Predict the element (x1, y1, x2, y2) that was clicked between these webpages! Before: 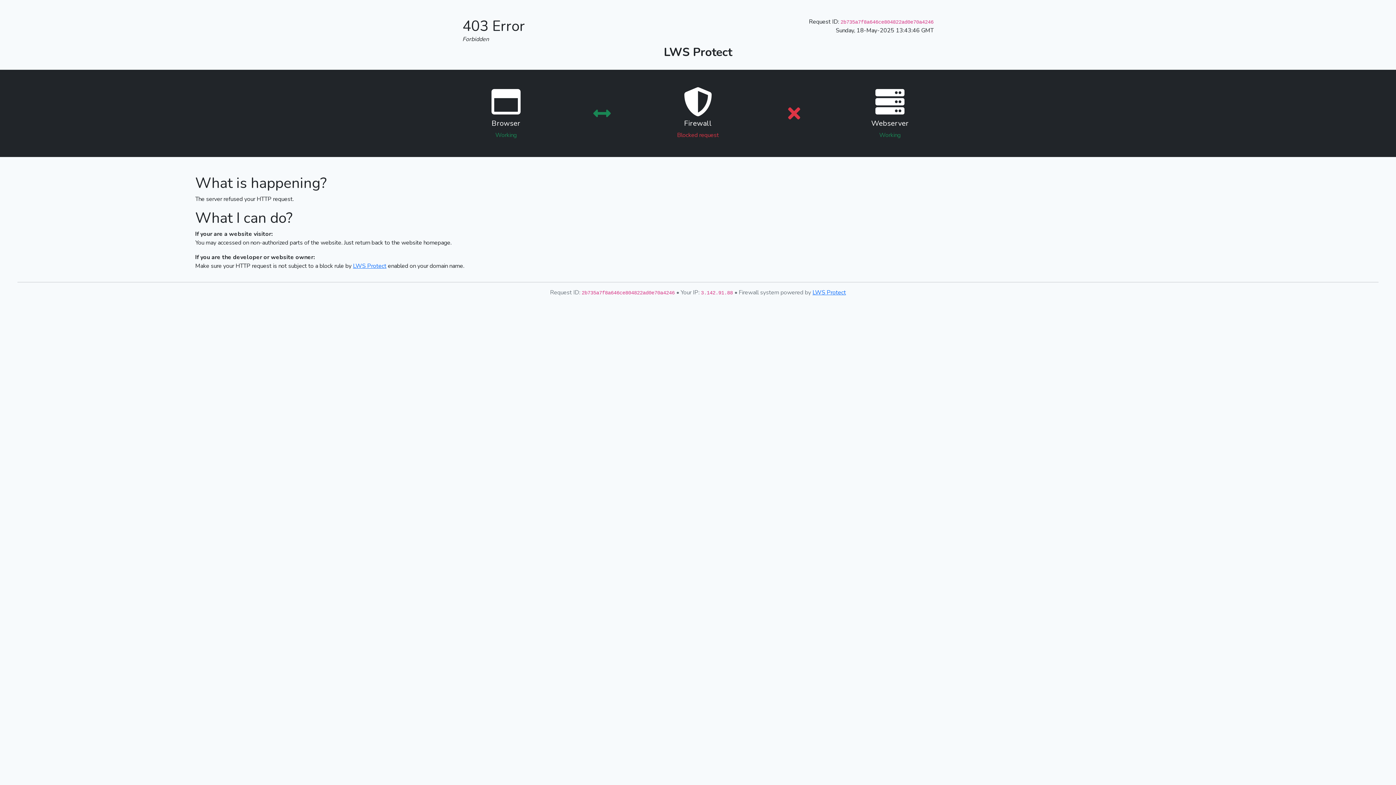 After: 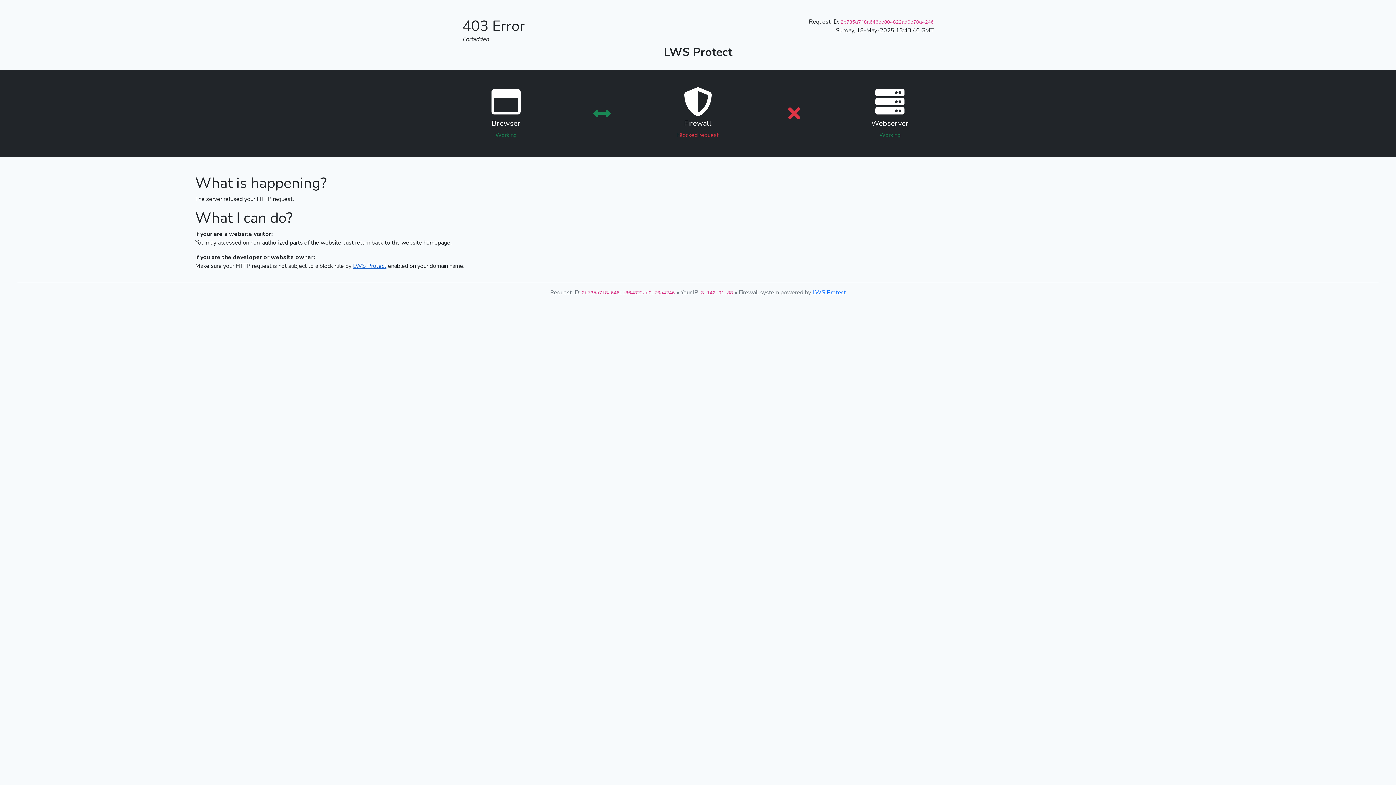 Action: label: LWS Protect bbox: (353, 262, 386, 270)